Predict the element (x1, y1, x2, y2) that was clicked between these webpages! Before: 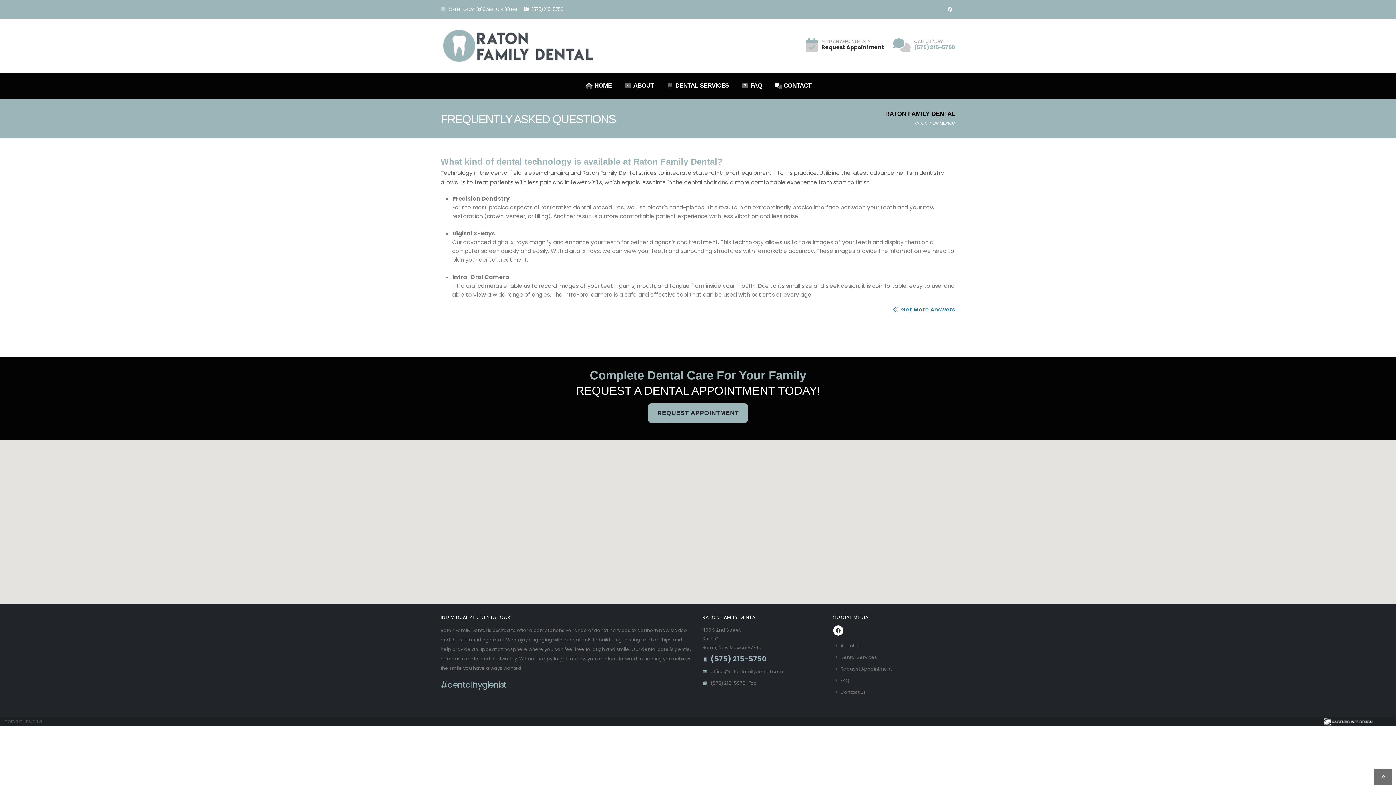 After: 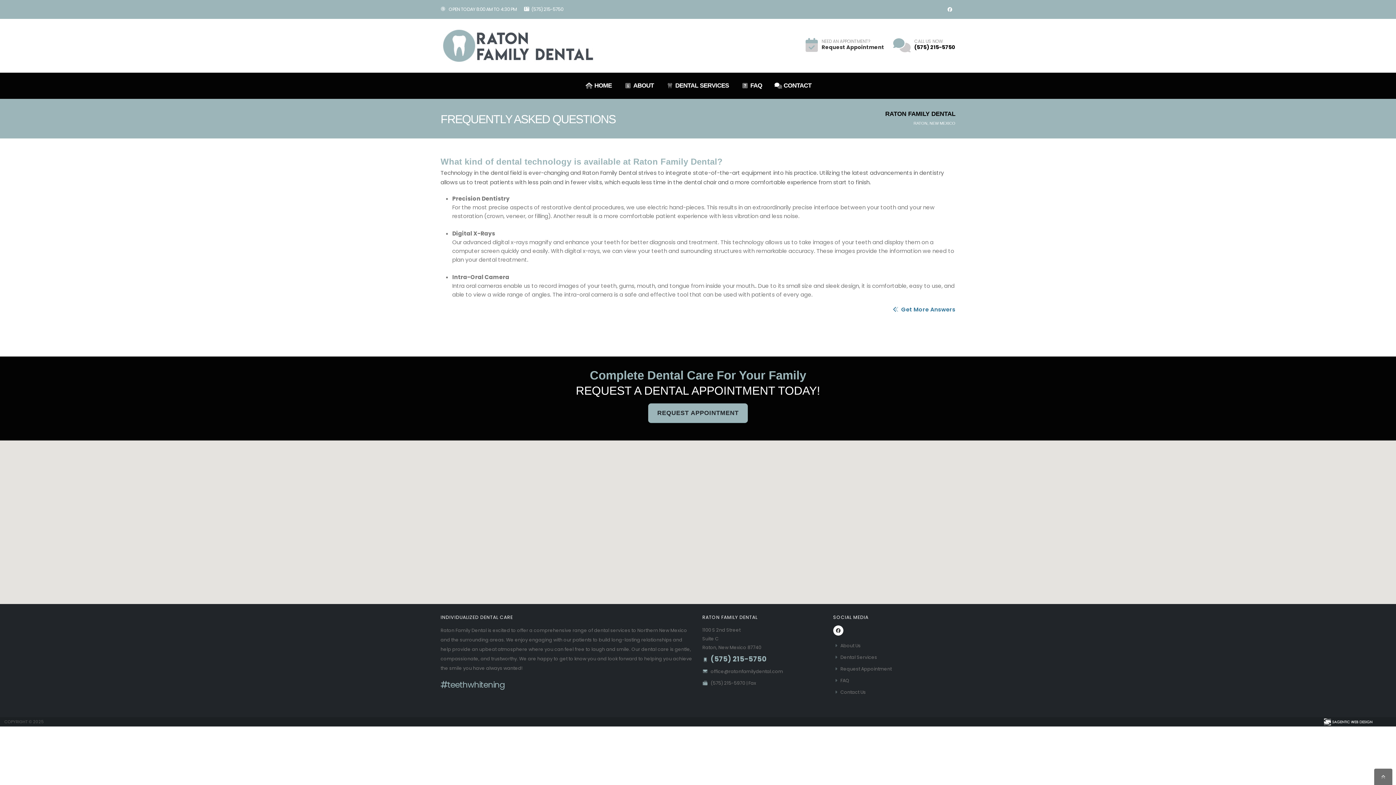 Action: bbox: (914, 43, 955, 50) label: (575) 215-5750